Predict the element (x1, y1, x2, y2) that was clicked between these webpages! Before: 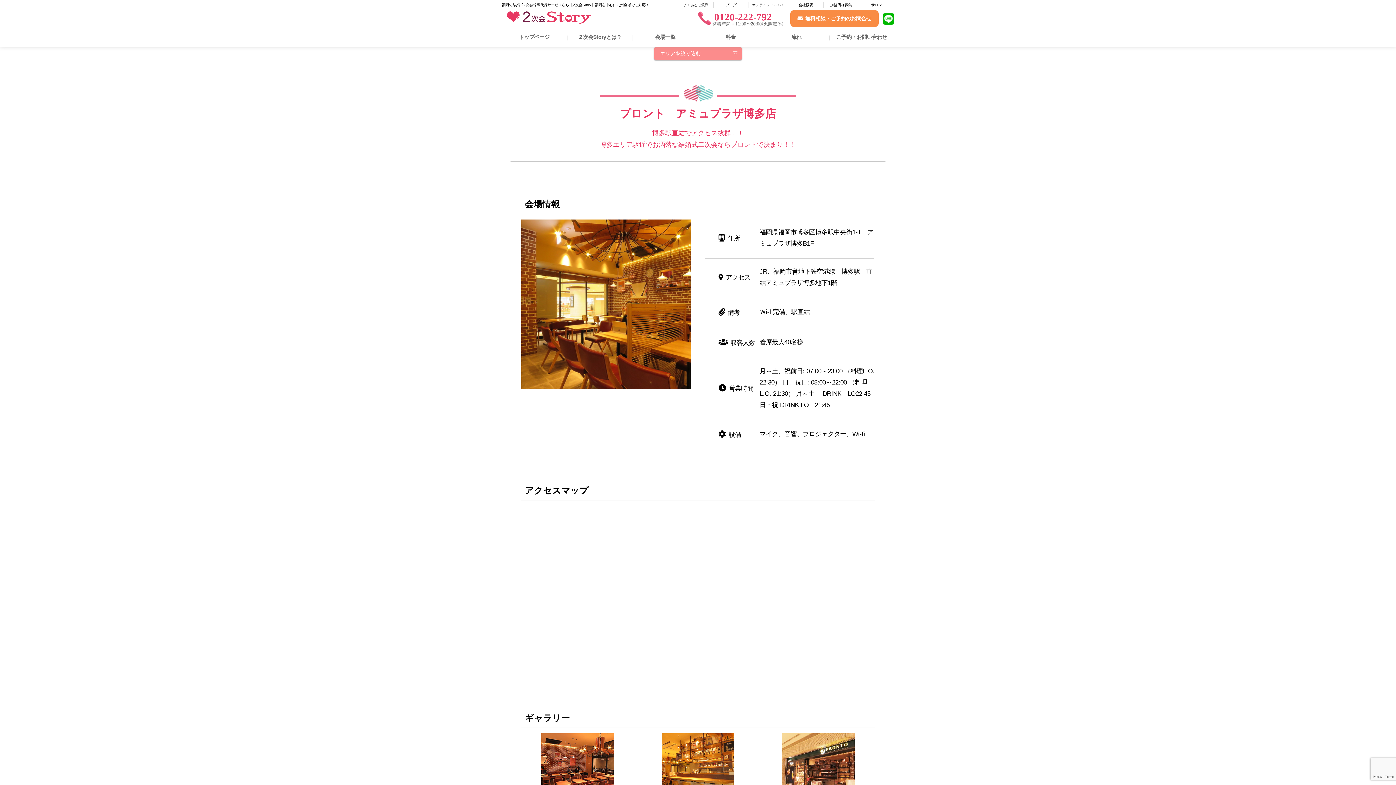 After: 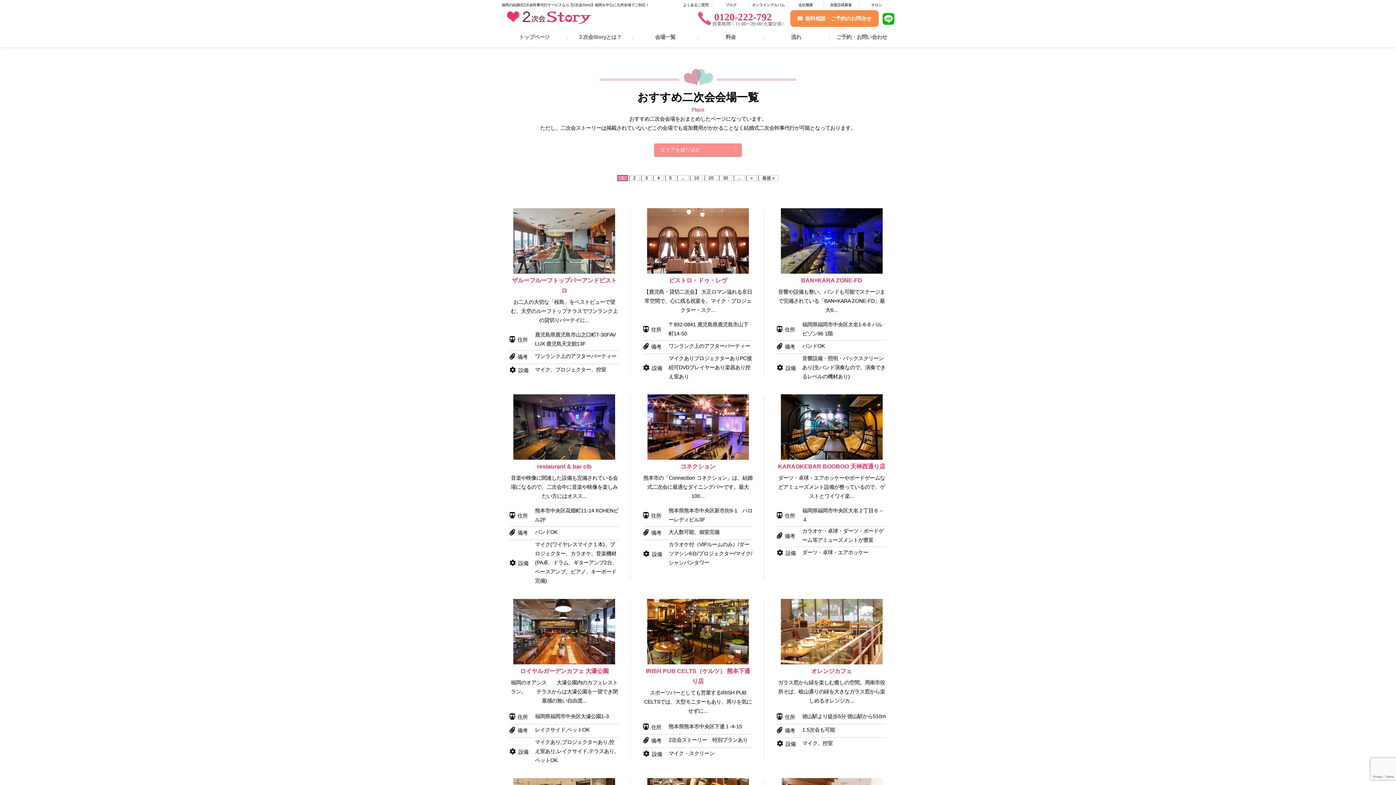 Action: bbox: (632, 27, 698, 47) label: 会場一覧